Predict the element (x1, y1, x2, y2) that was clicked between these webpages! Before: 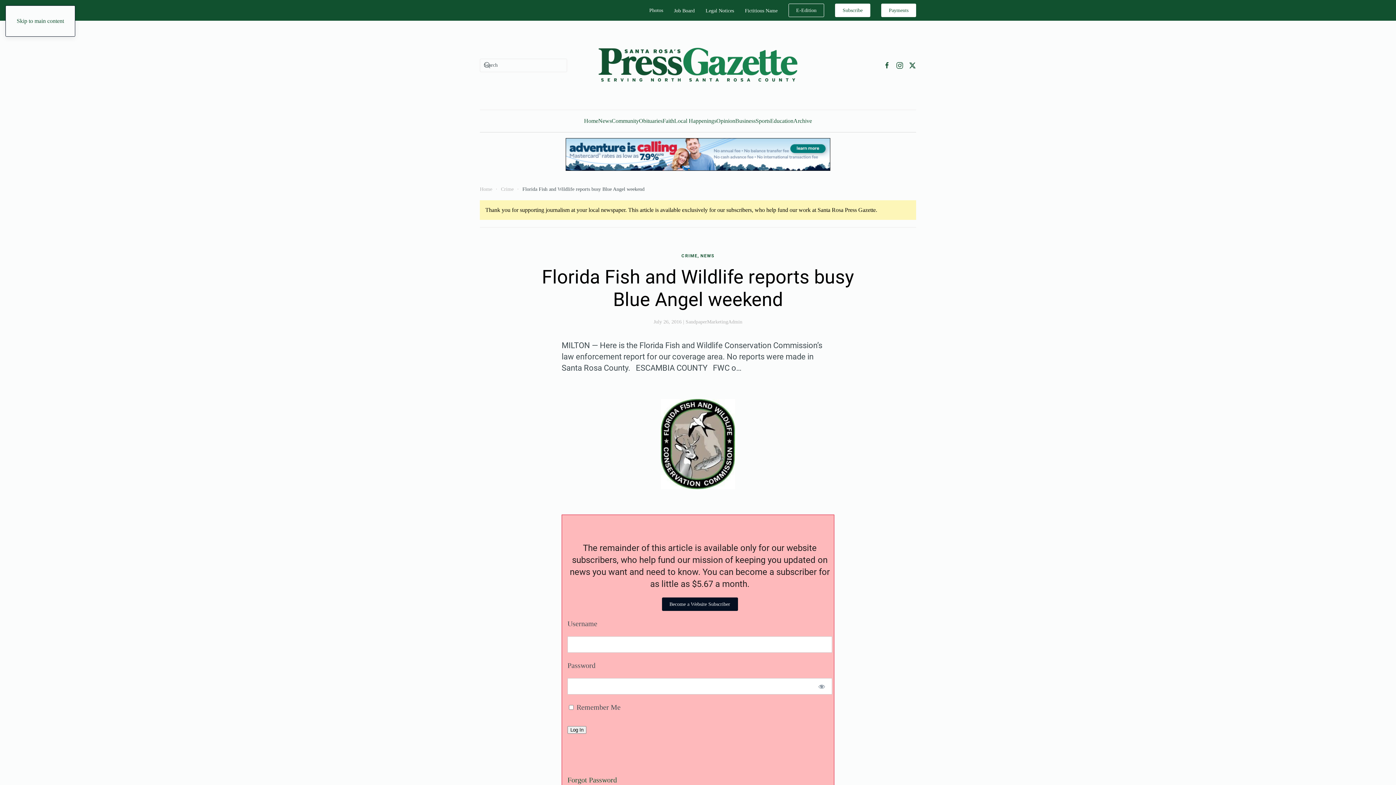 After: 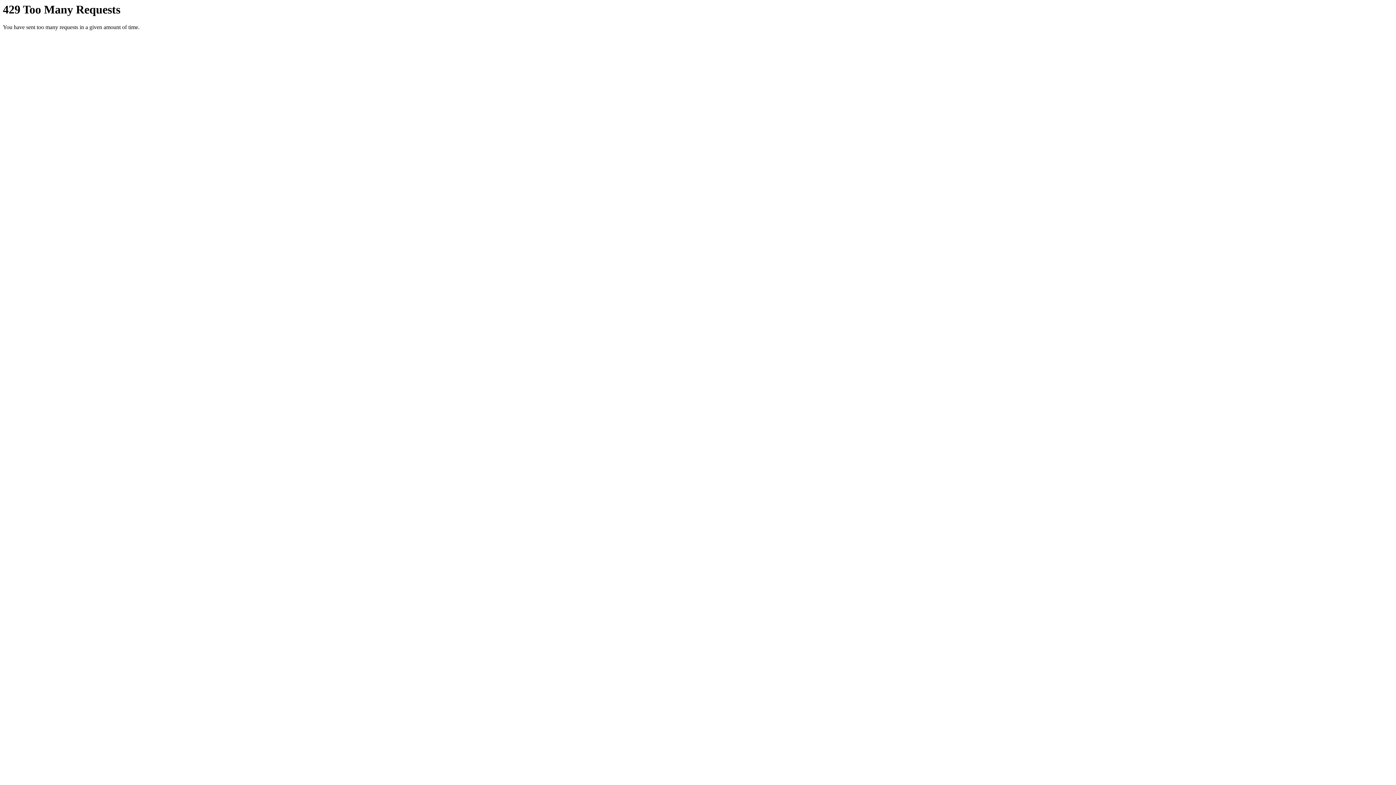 Action: bbox: (649, 7, 663, 13) label: Photos